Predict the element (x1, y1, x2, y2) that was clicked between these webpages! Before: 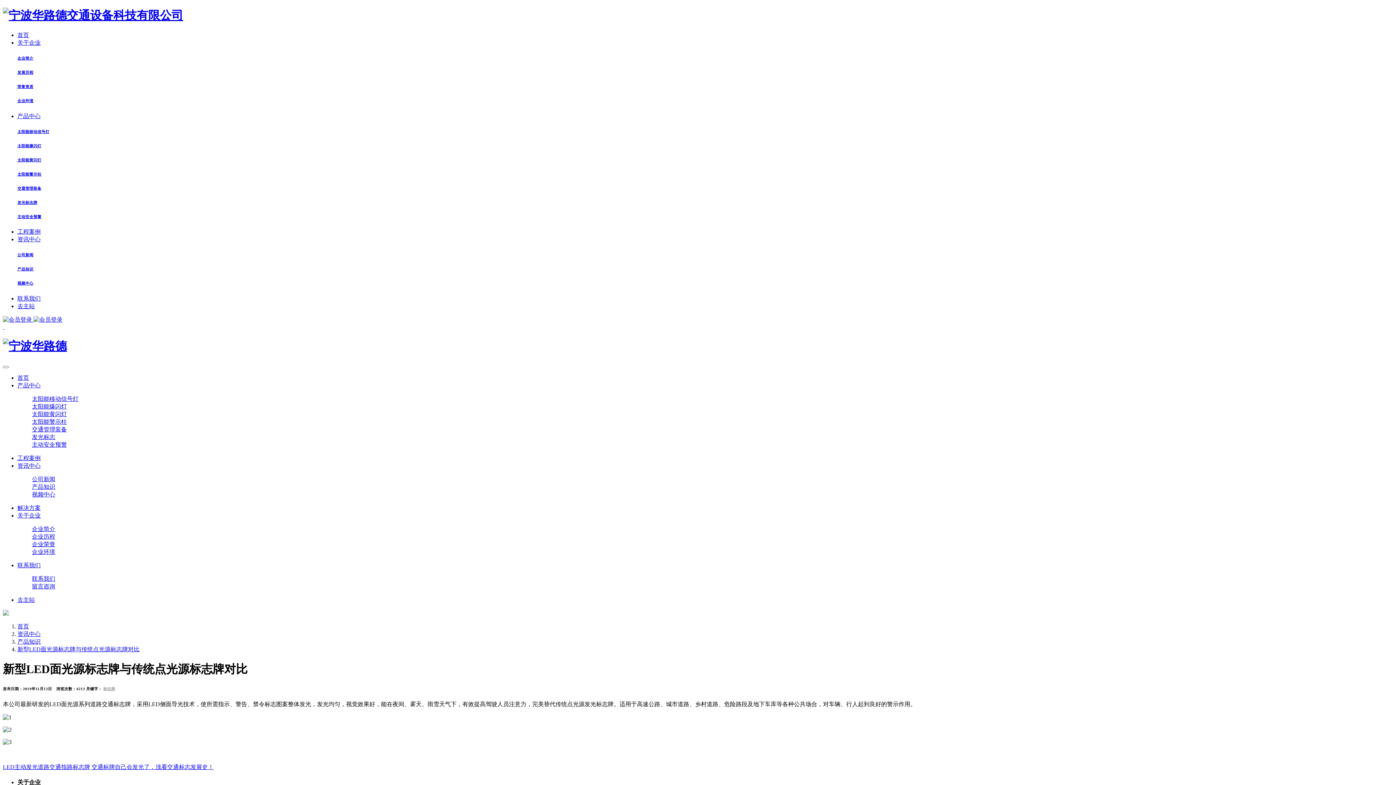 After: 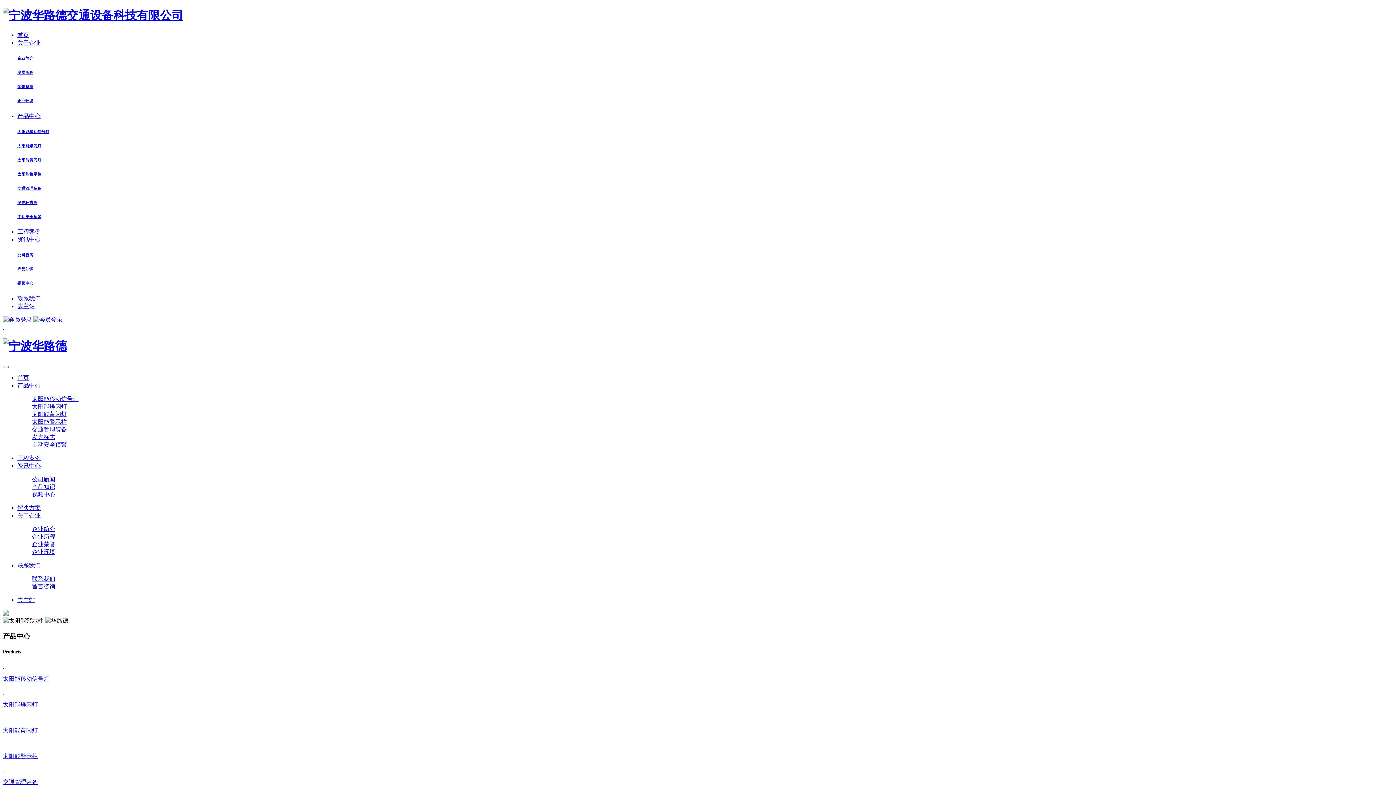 Action: bbox: (17, 171, 41, 176) label: 太阳能警示柱